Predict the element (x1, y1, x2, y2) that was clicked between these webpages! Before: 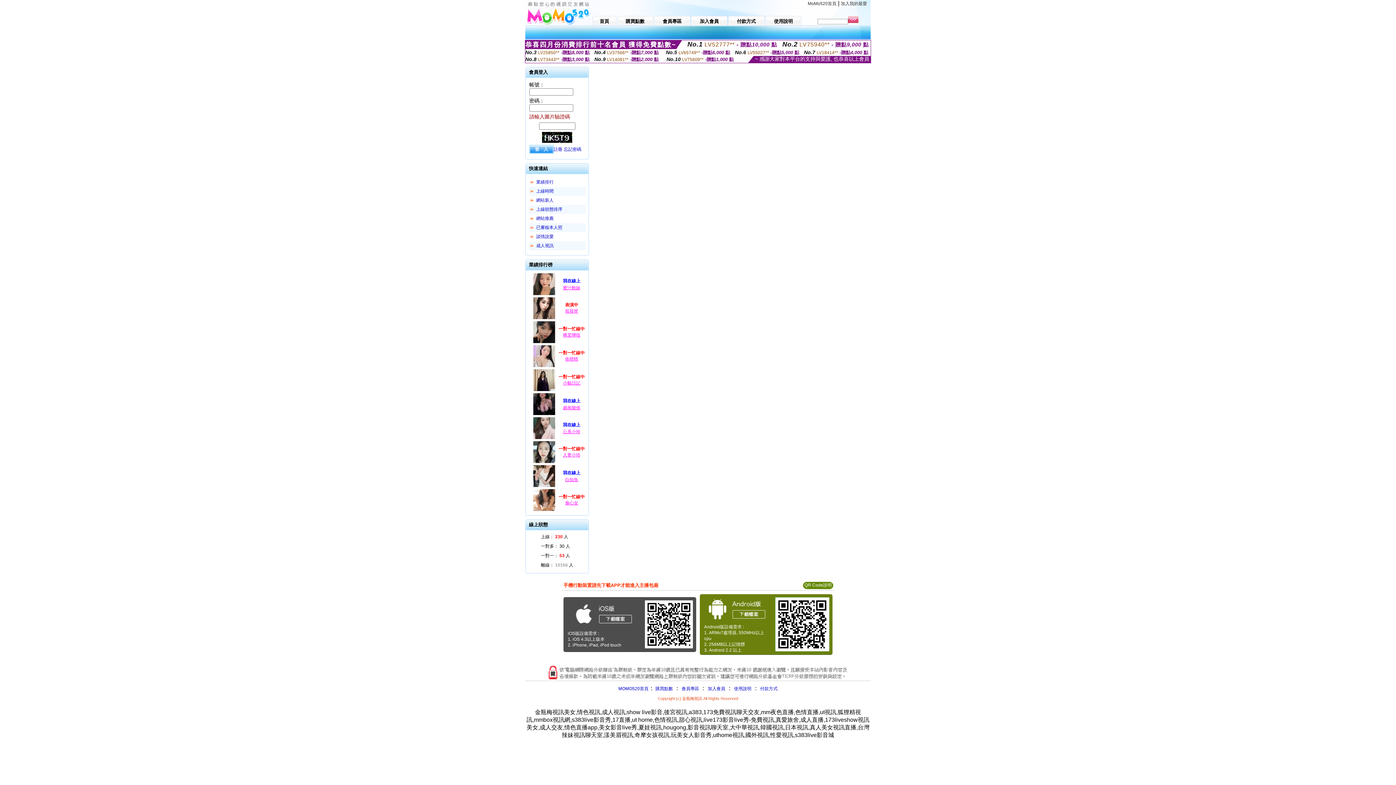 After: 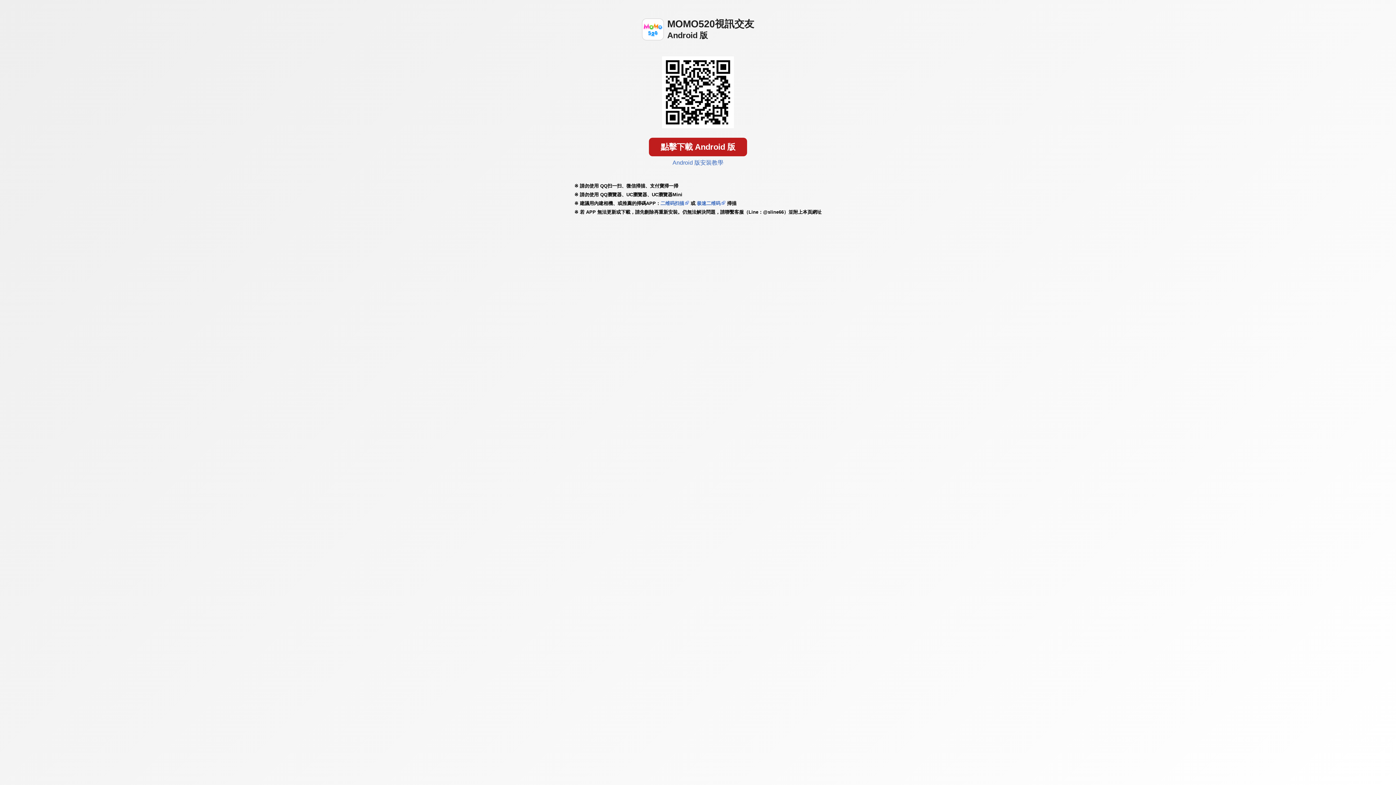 Action: bbox: (773, 649, 831, 654)